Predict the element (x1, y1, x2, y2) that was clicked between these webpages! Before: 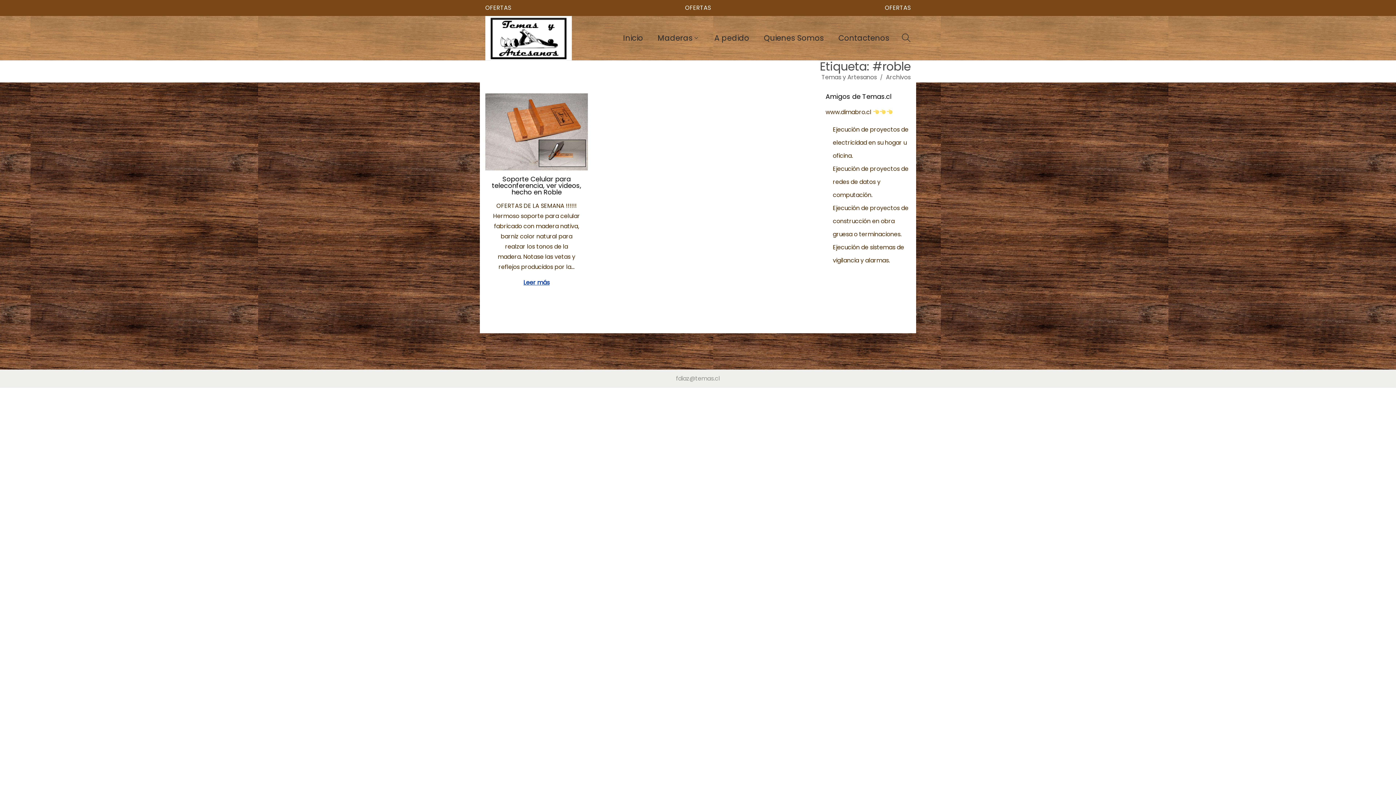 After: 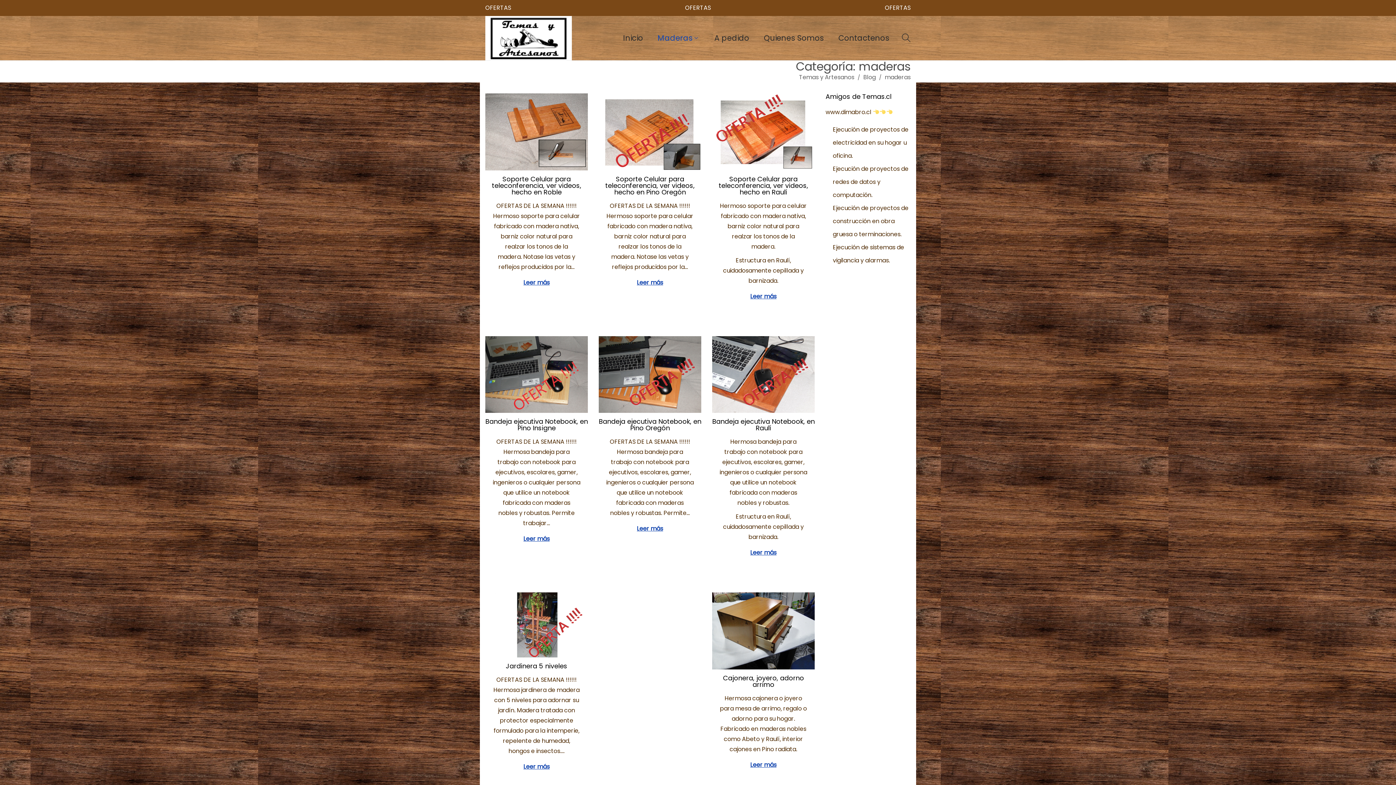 Action: bbox: (657, 21, 700, 54) label: Maderas